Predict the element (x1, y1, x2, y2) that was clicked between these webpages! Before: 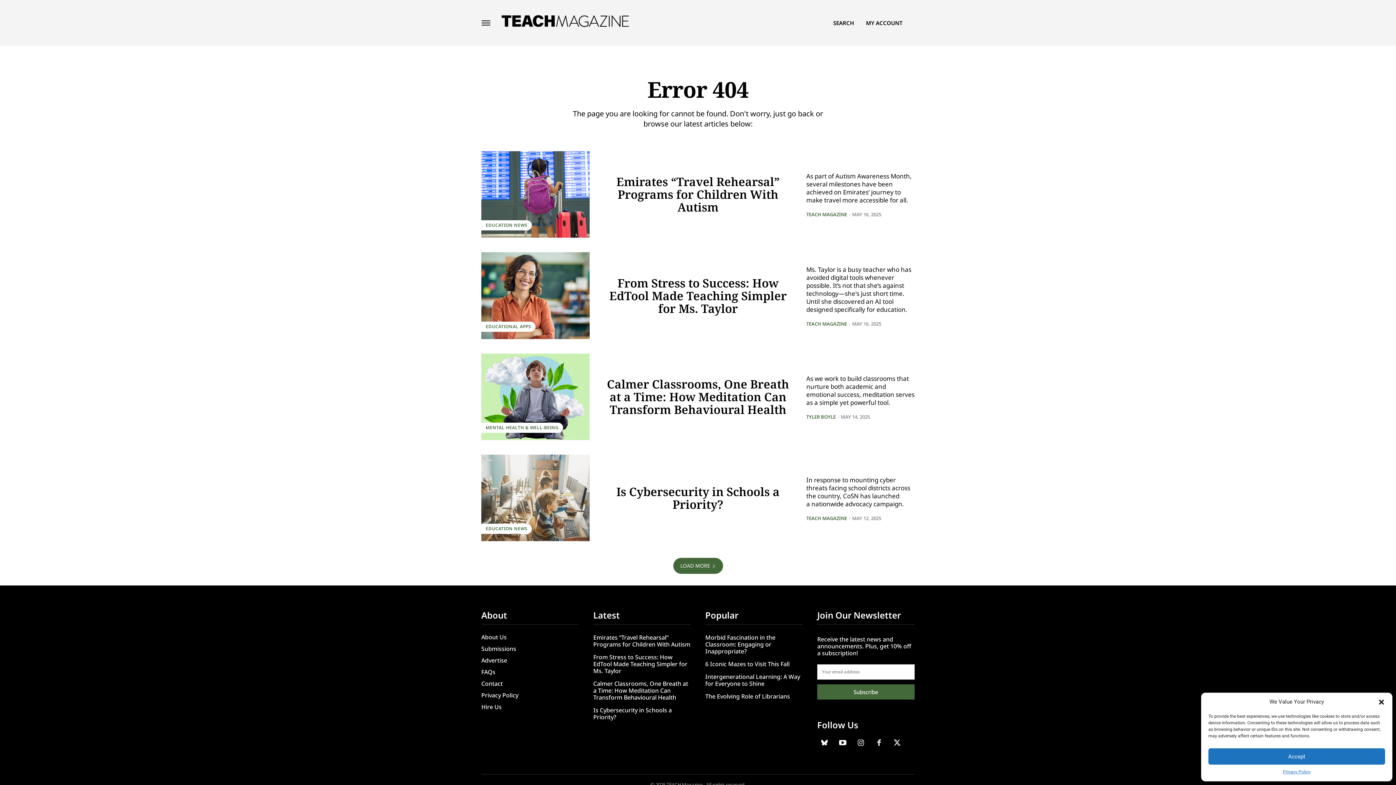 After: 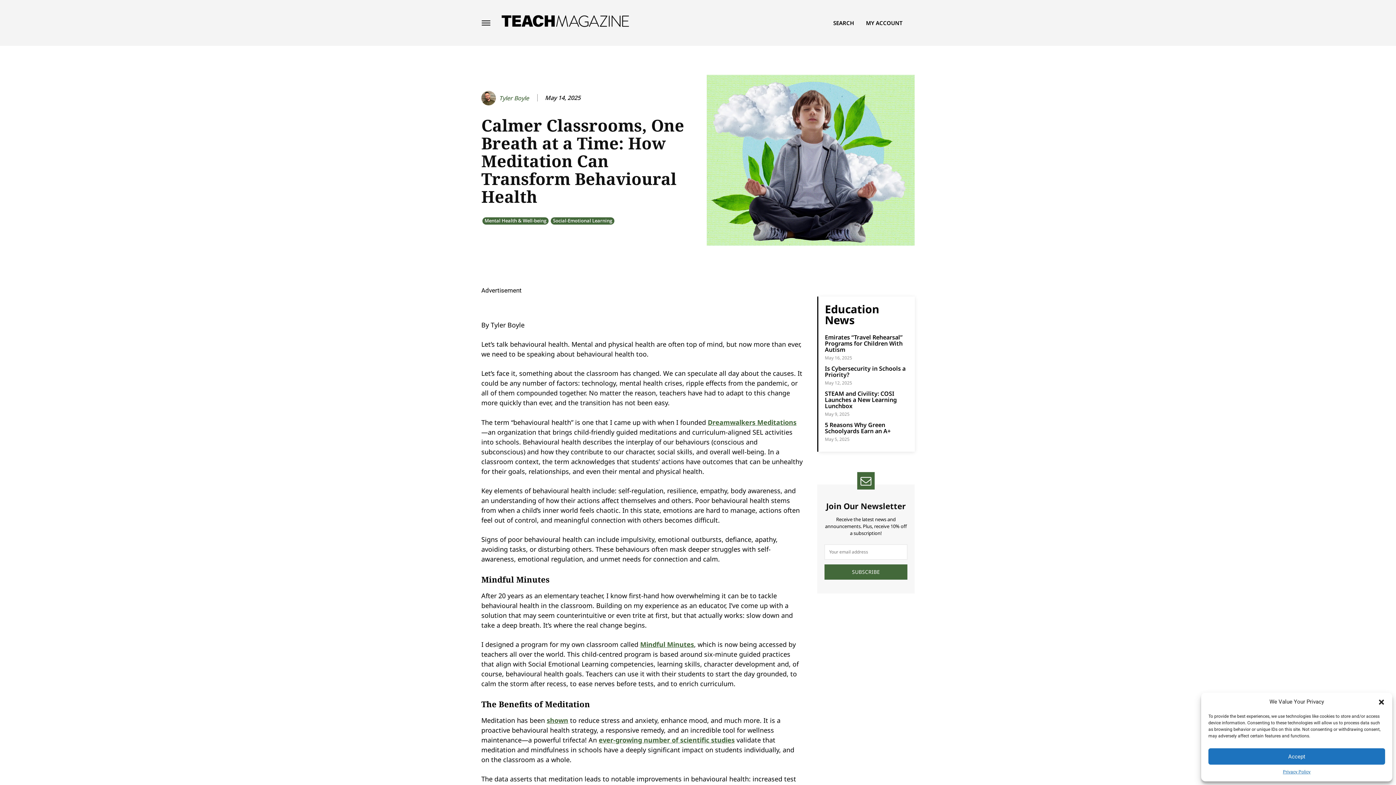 Action: label: Calmer Classrooms, One Breath at a Time: How Meditation Can Transform Behavioural Health bbox: (593, 680, 688, 701)